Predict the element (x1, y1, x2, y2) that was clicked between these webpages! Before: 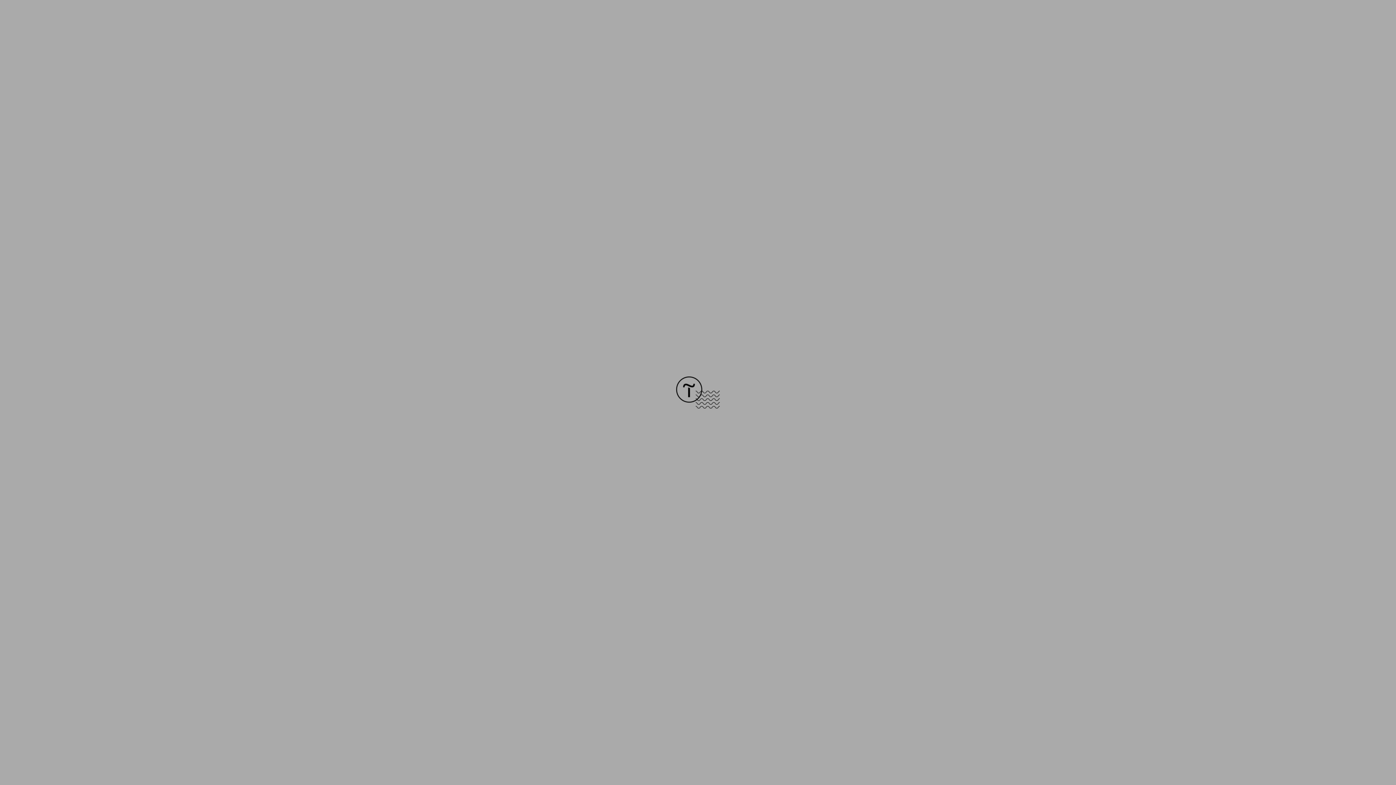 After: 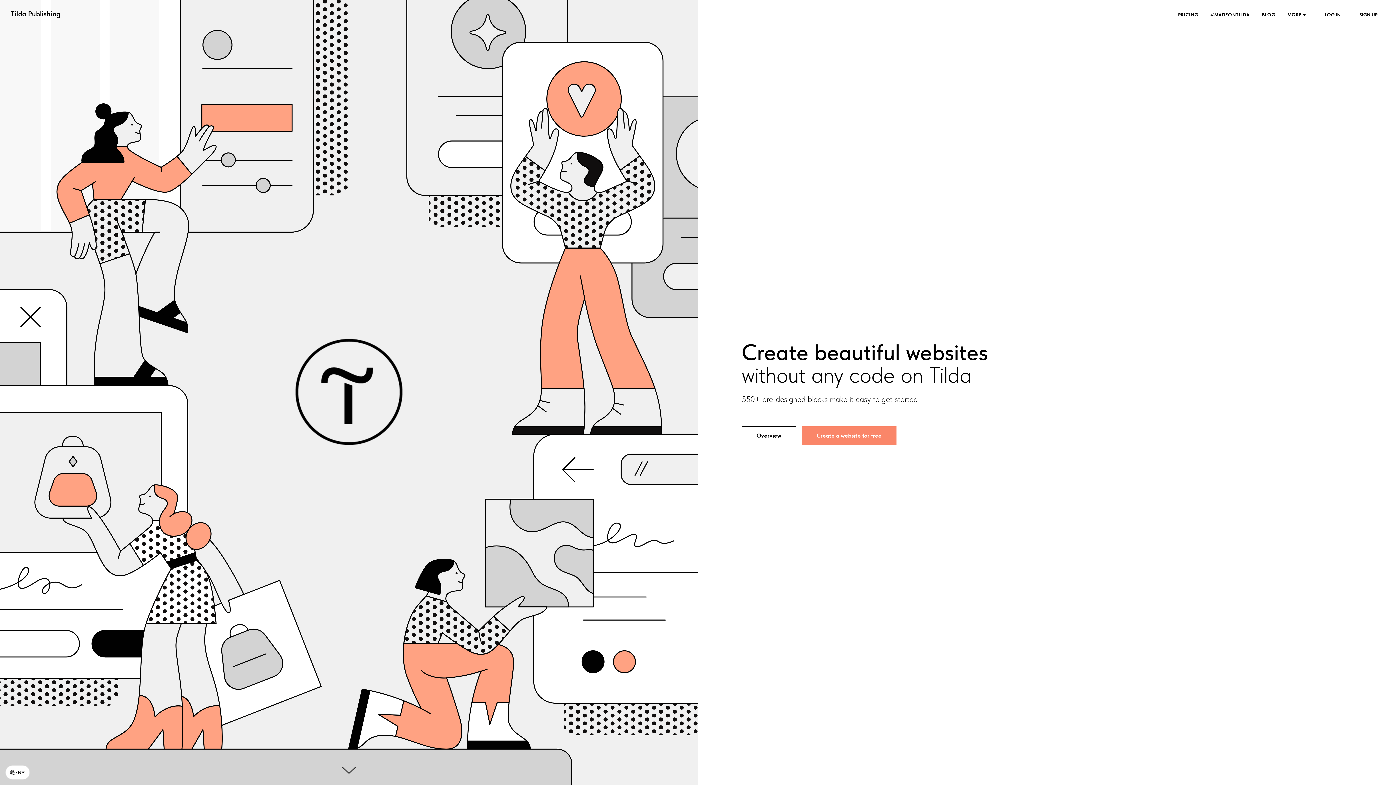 Action: bbox: (676, 403, 720, 409)